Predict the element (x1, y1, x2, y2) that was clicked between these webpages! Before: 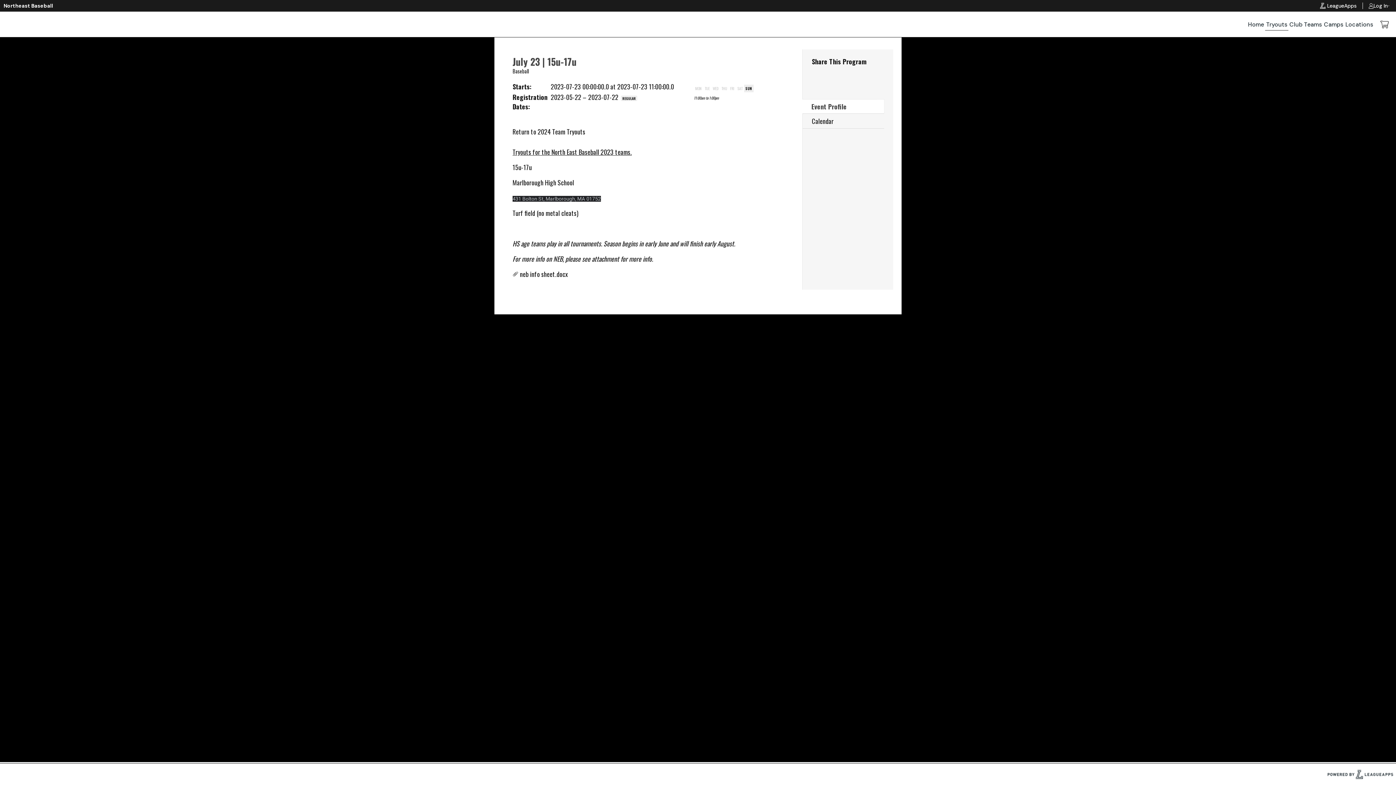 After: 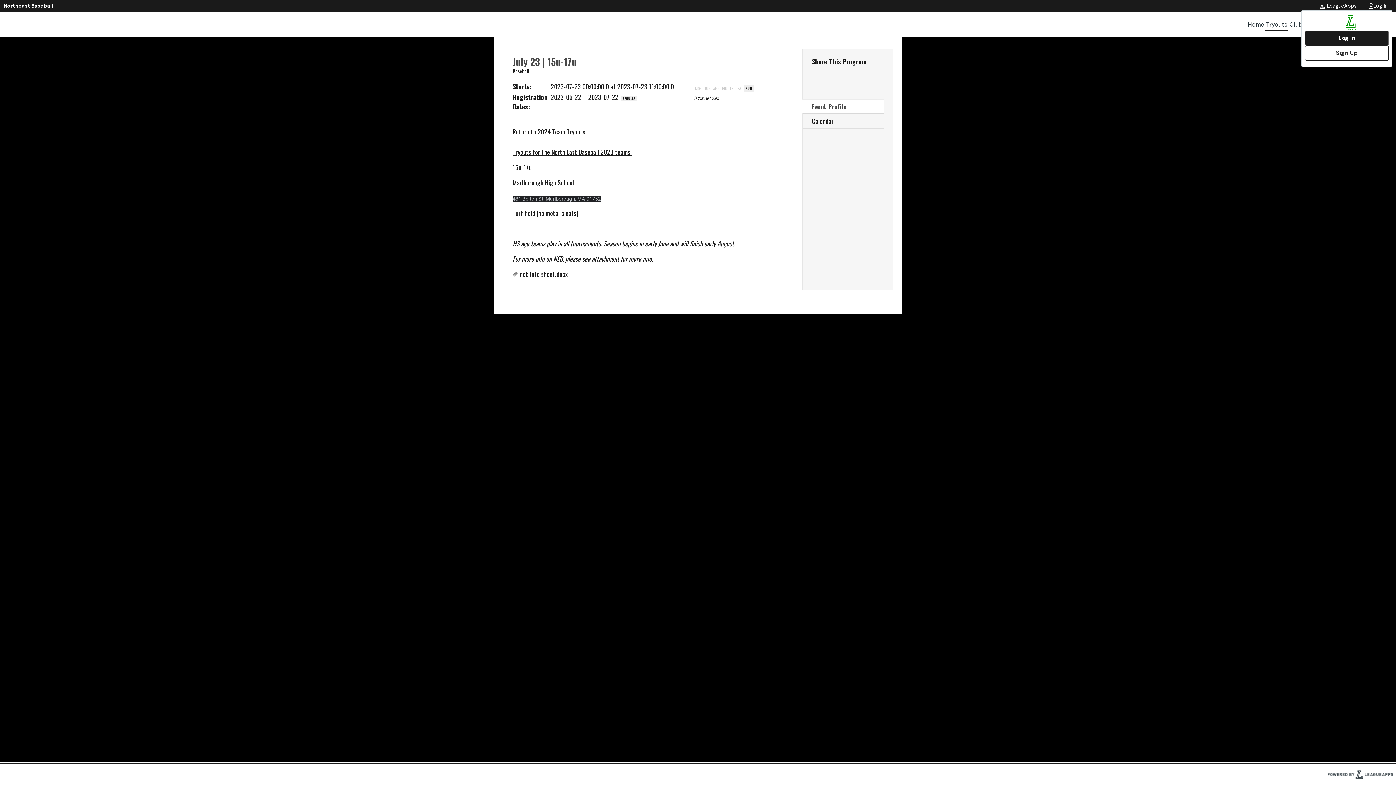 Action: label: Log In bbox: (1366, 1, 1392, 10)